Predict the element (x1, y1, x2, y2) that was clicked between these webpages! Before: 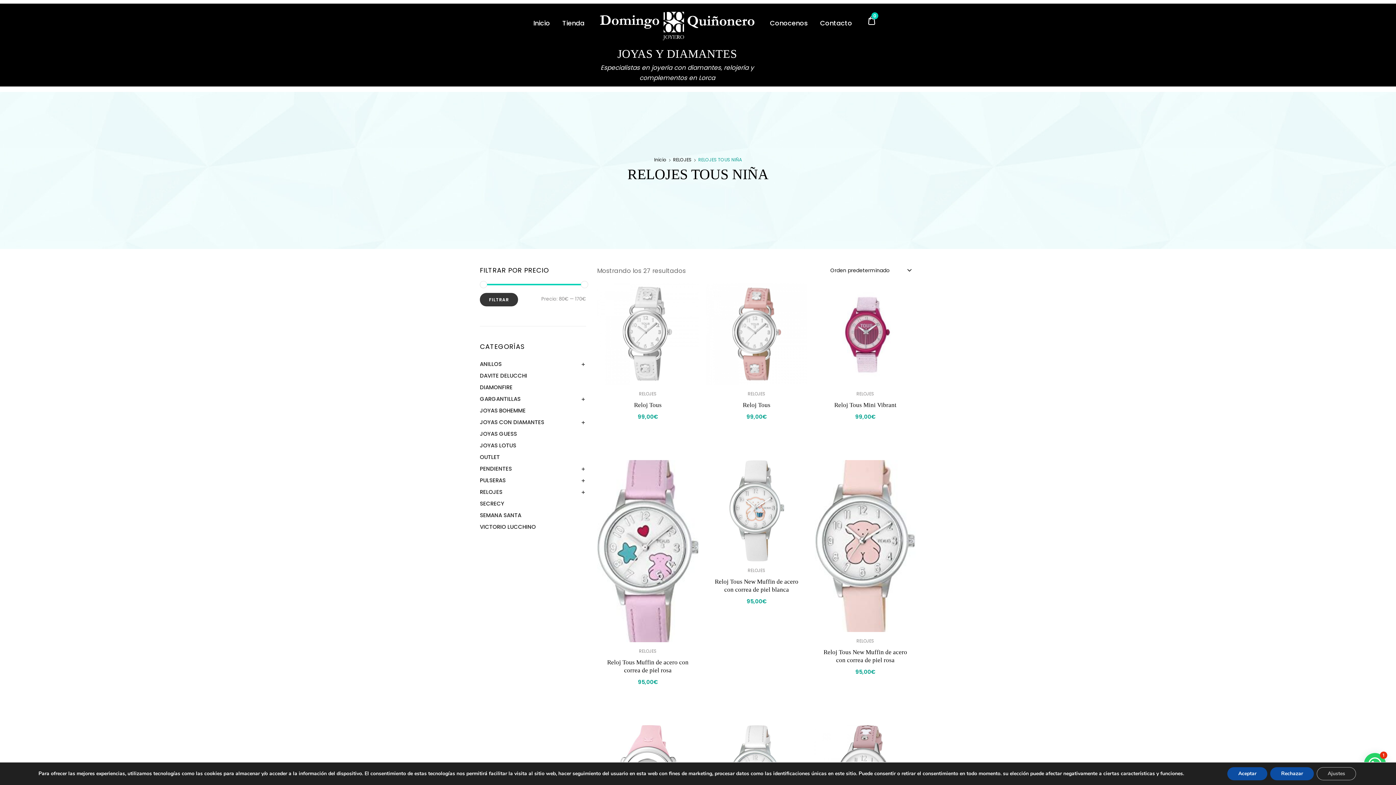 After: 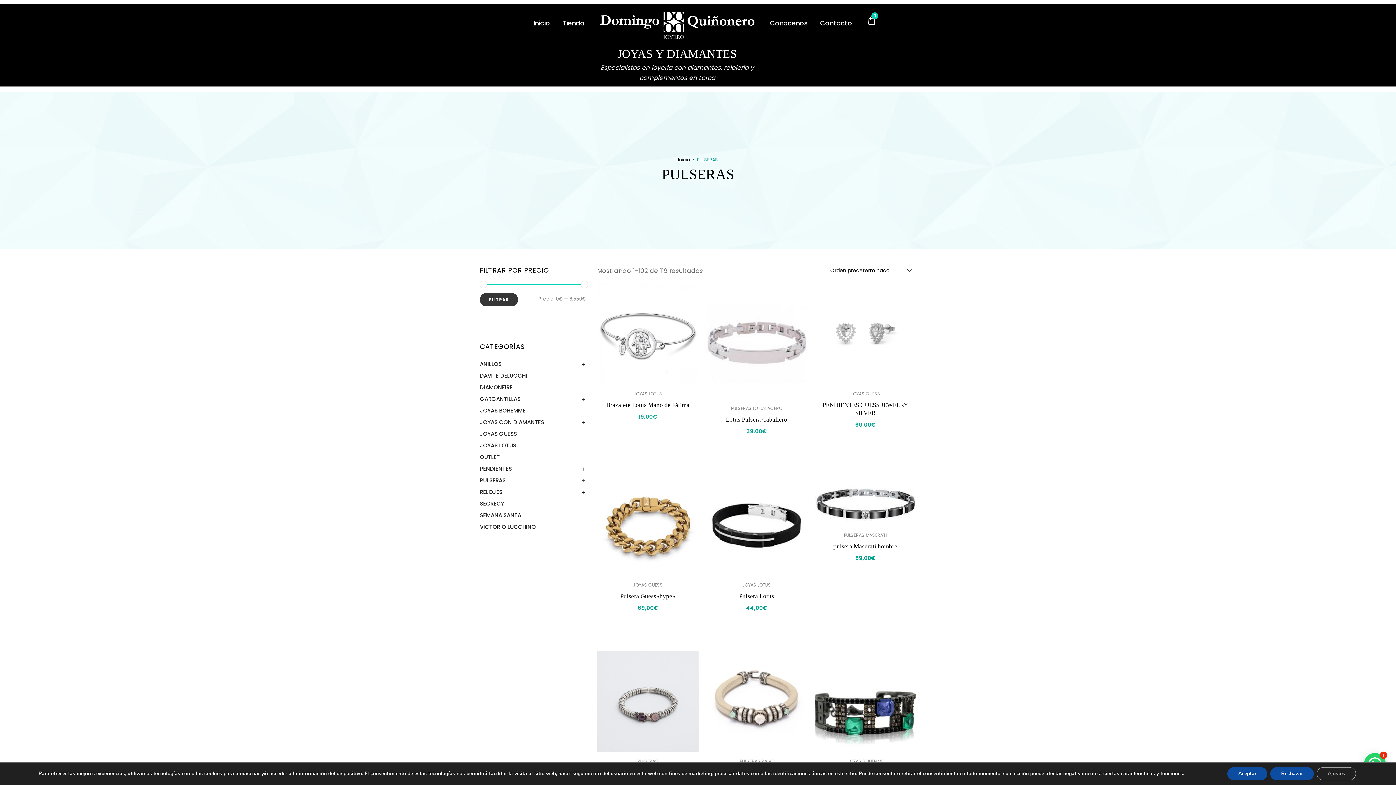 Action: label: PULSERAS bbox: (480, 476, 505, 484)